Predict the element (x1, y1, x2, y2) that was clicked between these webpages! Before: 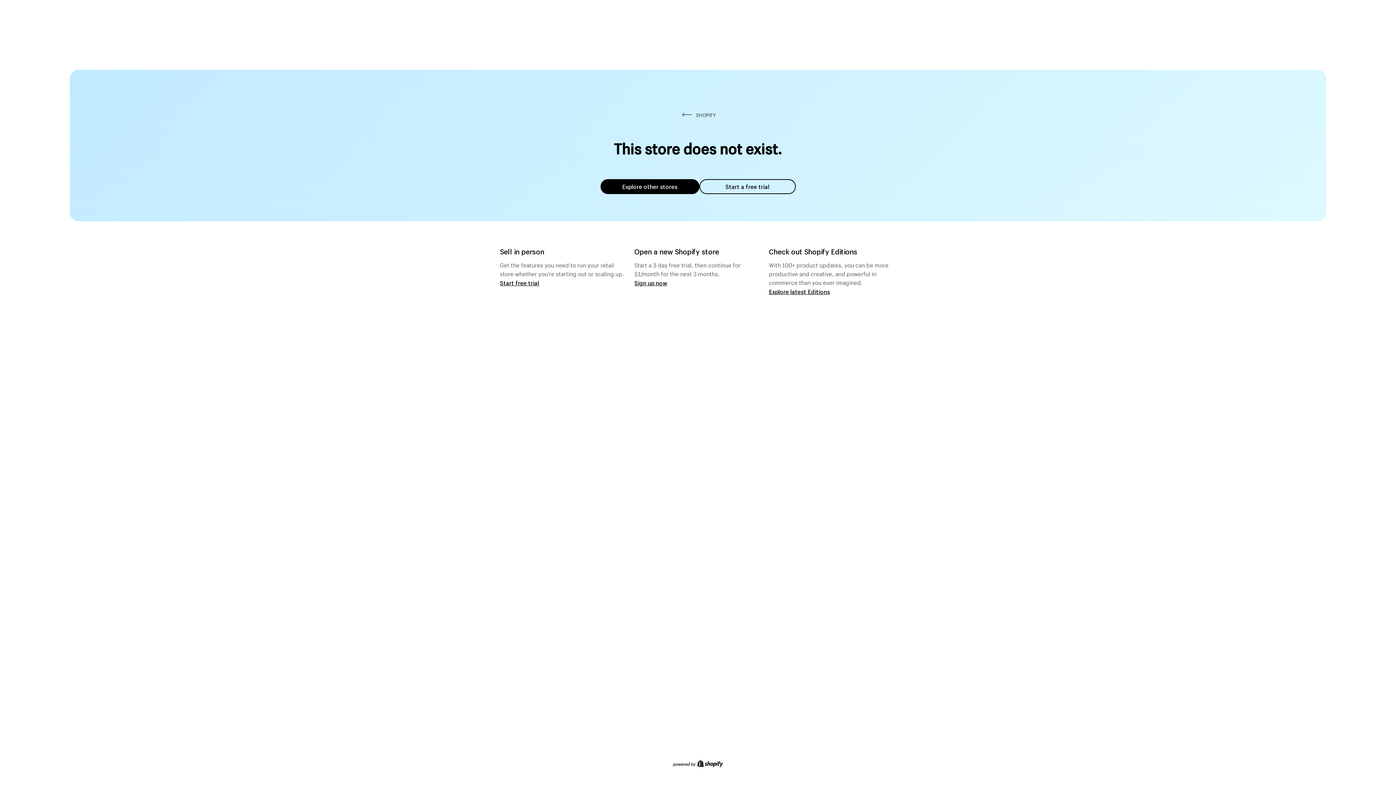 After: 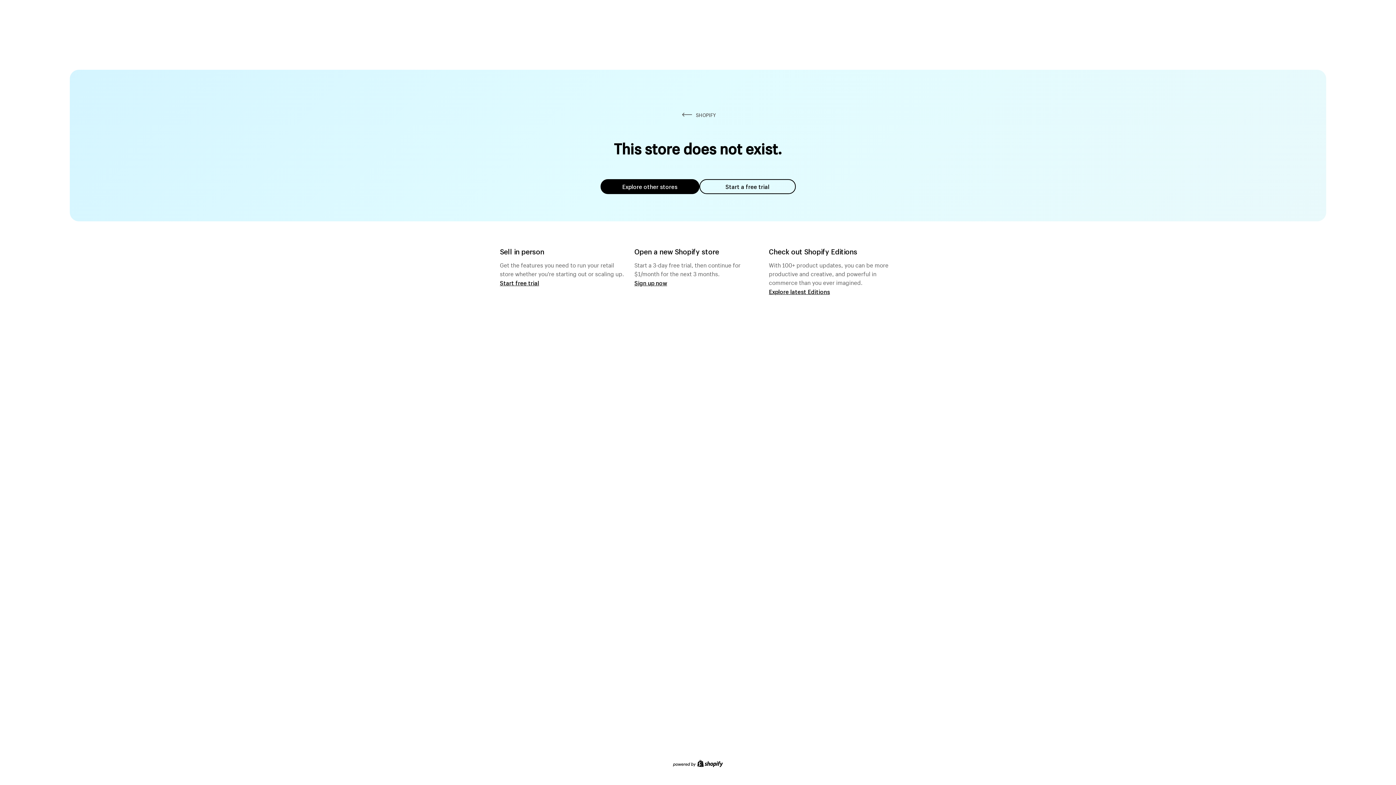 Action: label: Explore other stores bbox: (600, 179, 699, 194)